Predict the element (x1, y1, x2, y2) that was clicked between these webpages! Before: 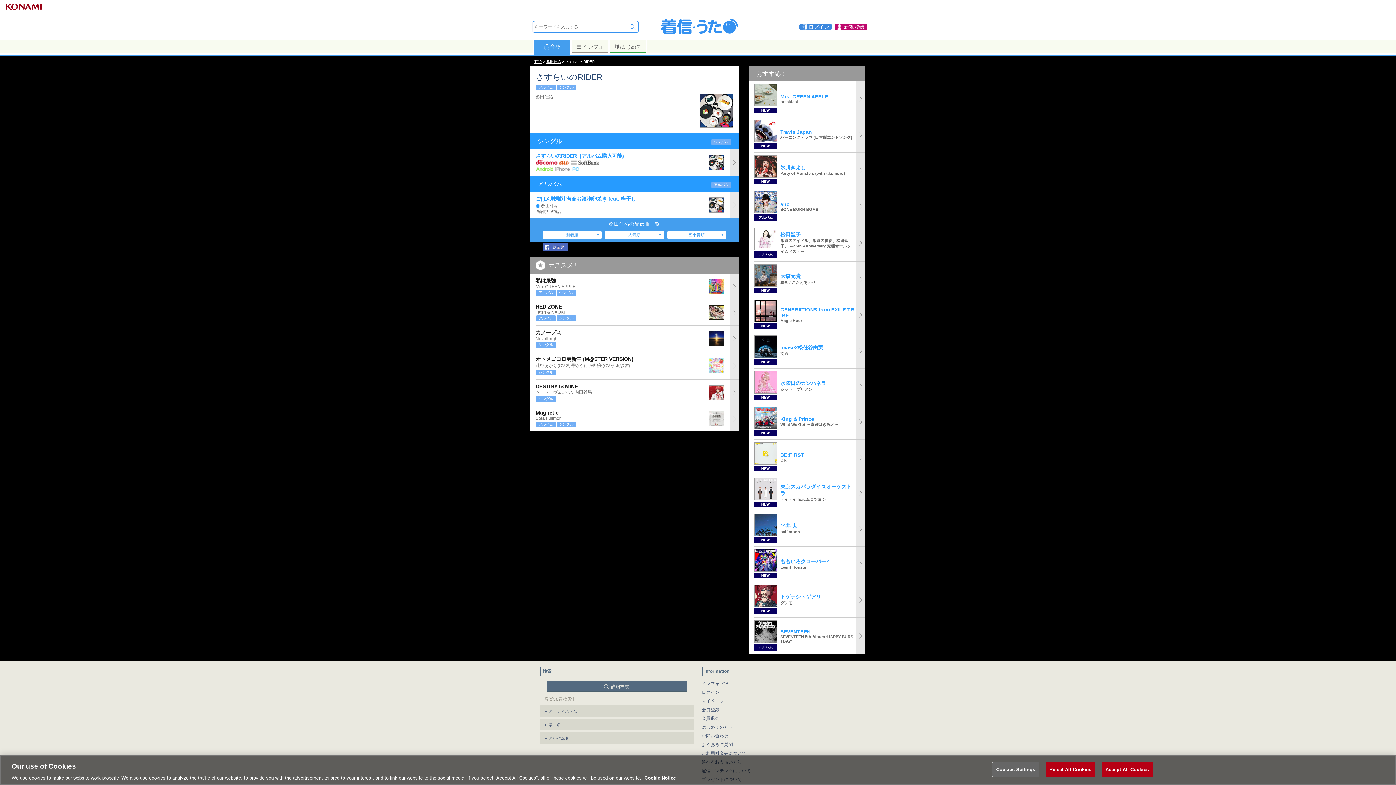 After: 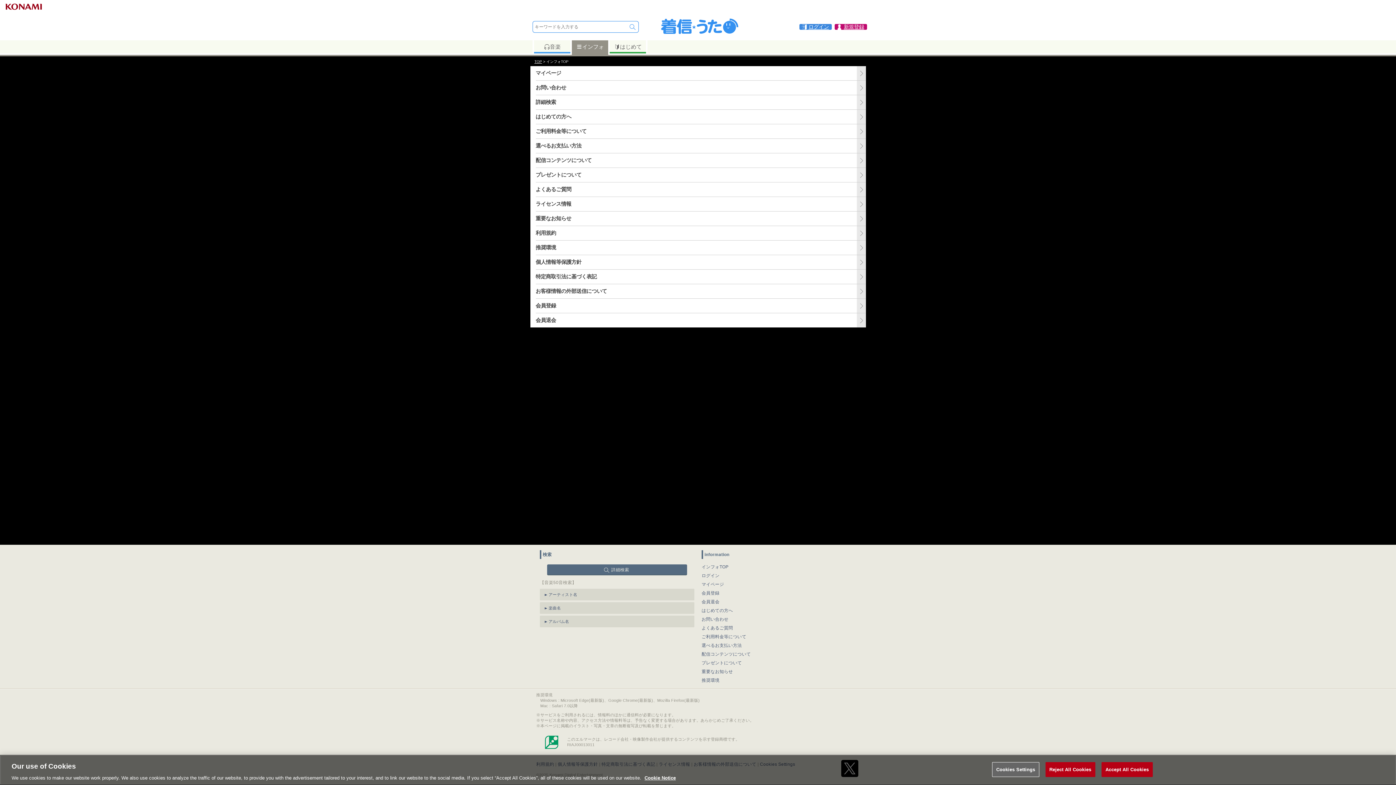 Action: label: インフォ bbox: (572, 40, 608, 53)